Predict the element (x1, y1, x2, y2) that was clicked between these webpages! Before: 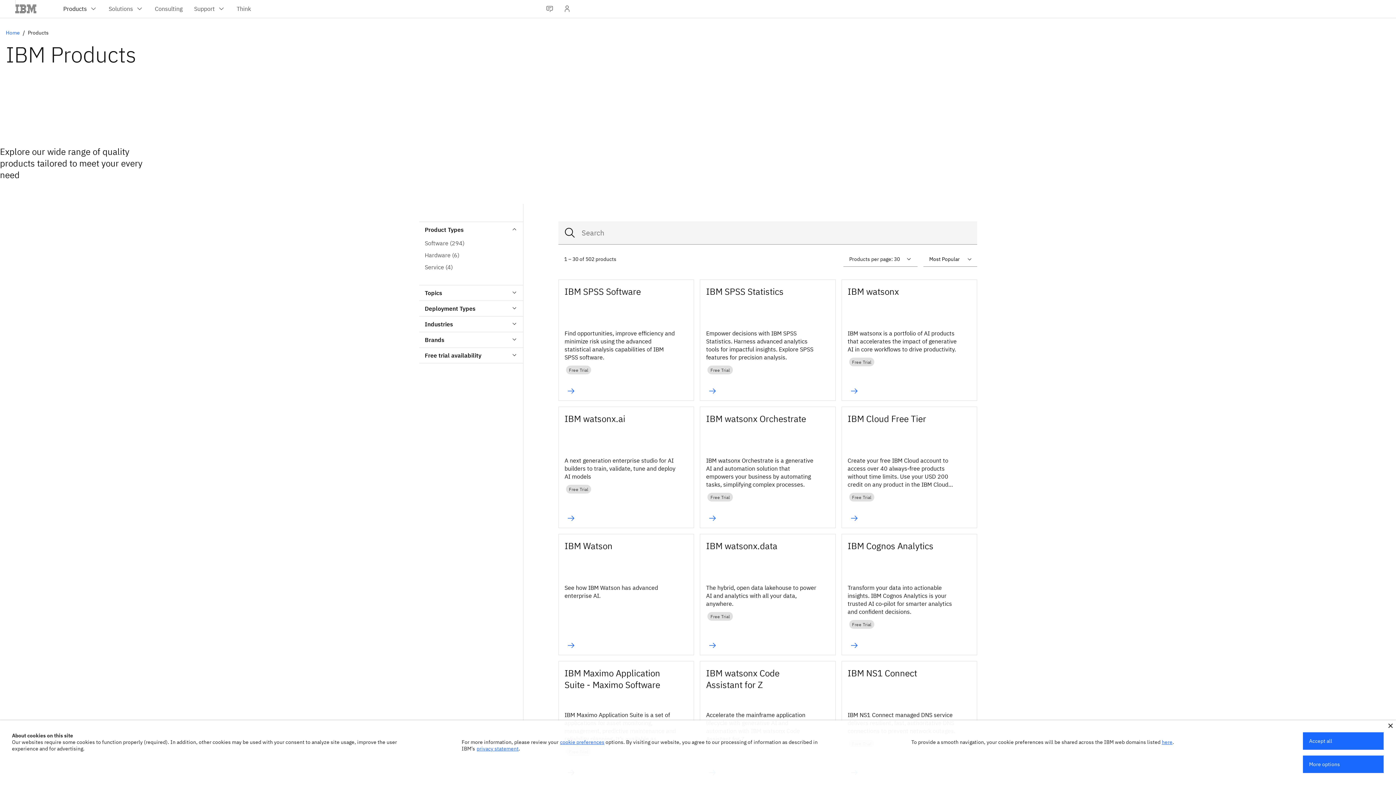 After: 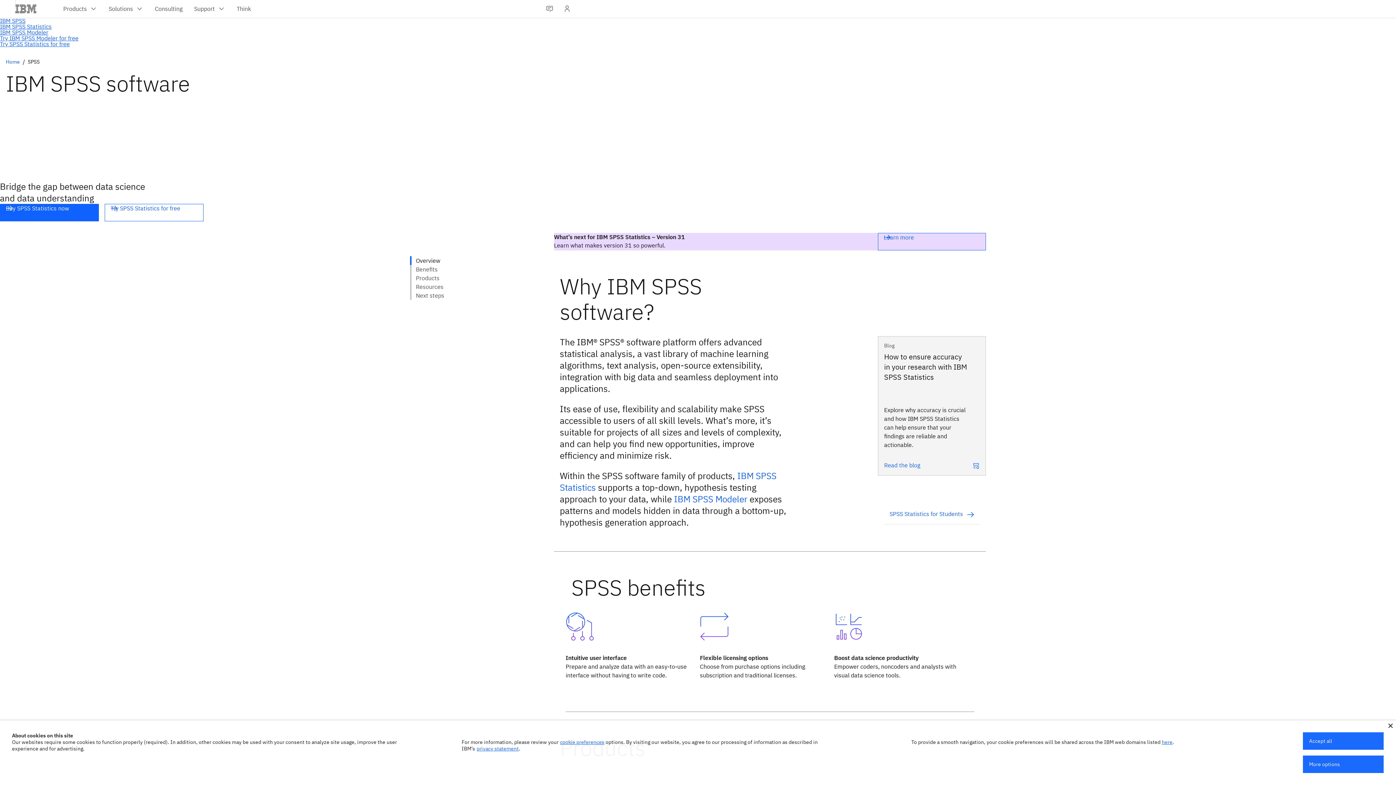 Action: label: IBM SPSS Software
Find opportunities, improve efficiency and minimize risk using the advanced statistical analysis capabilities of IBM SPSS software.
Free Trial bbox: (558, 279, 694, 401)